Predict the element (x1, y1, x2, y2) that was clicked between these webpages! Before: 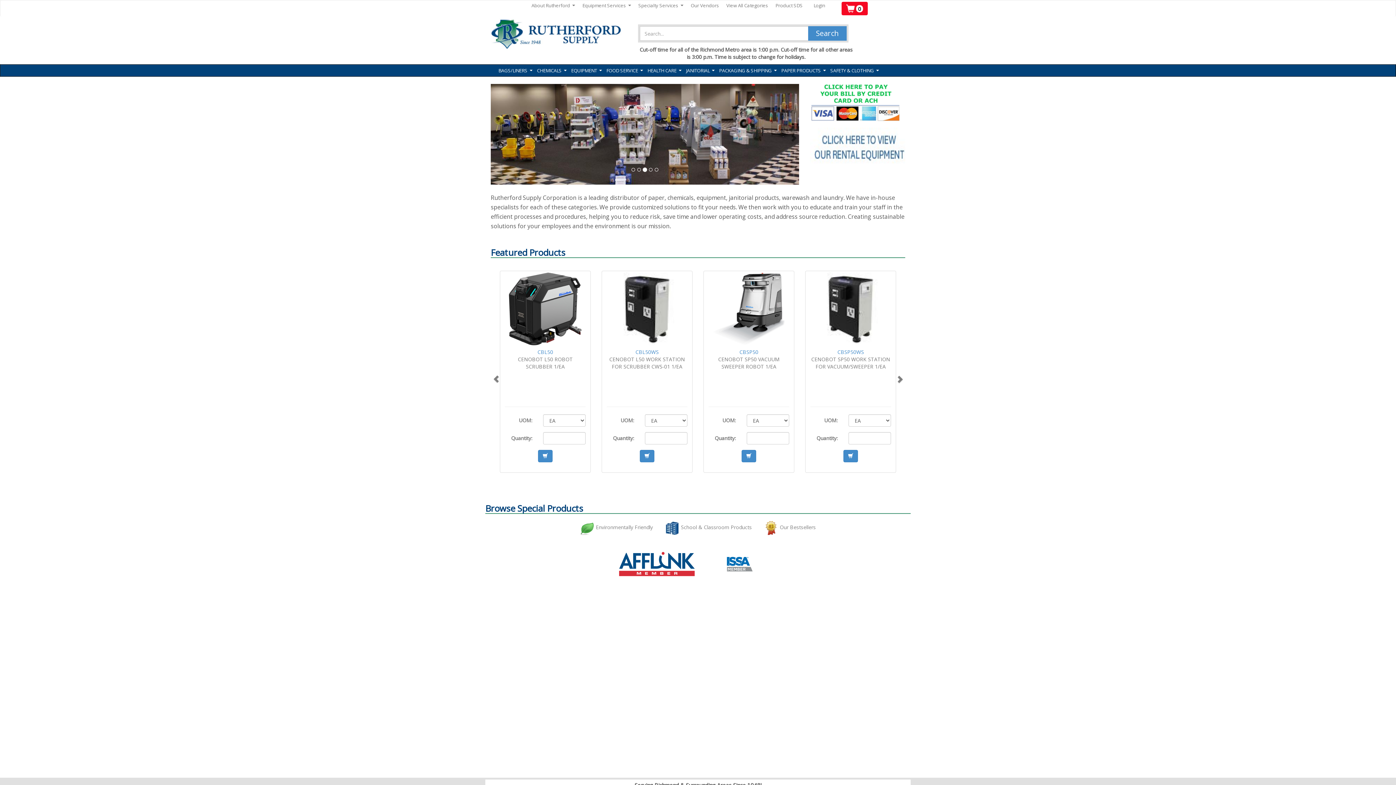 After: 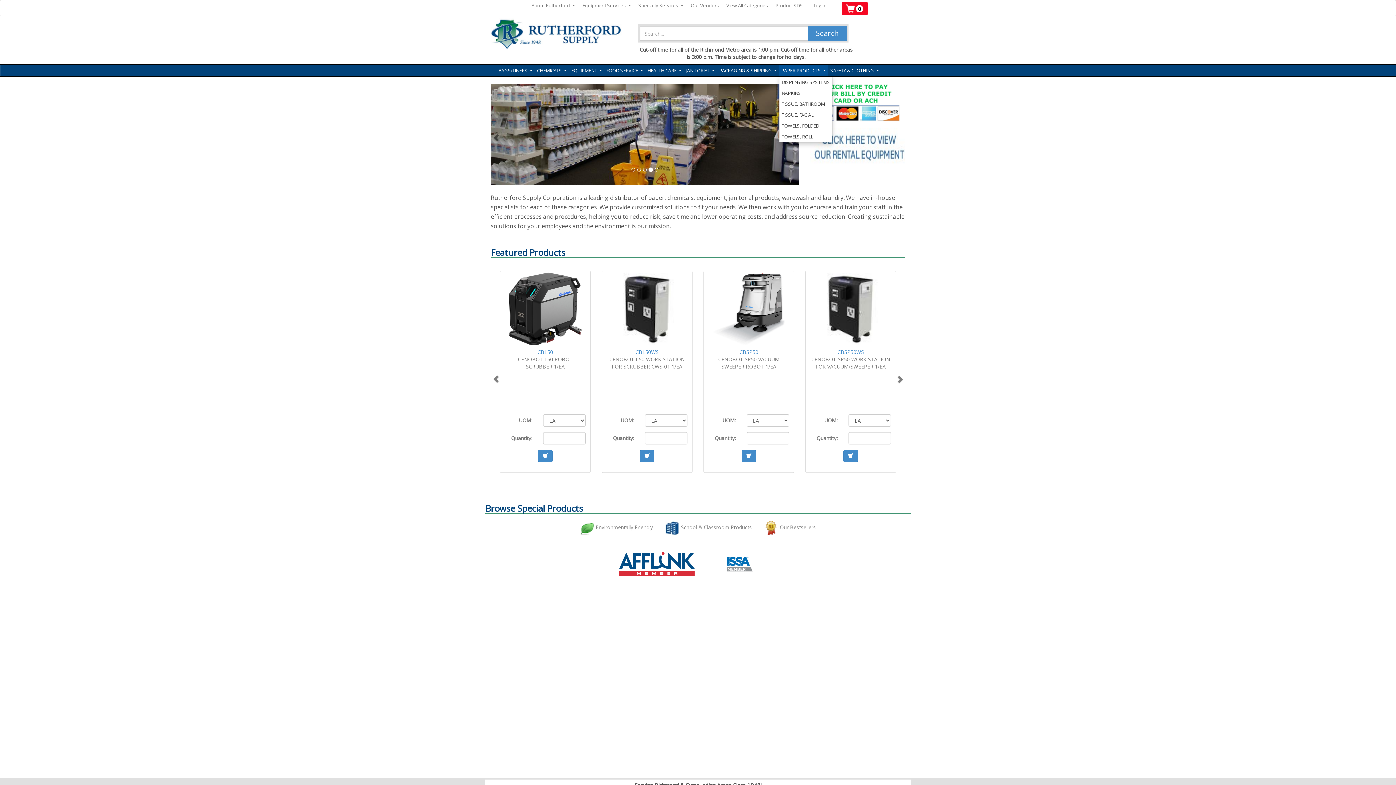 Action: label: PAPER PRODUCTS... bbox: (779, 64, 828, 76)